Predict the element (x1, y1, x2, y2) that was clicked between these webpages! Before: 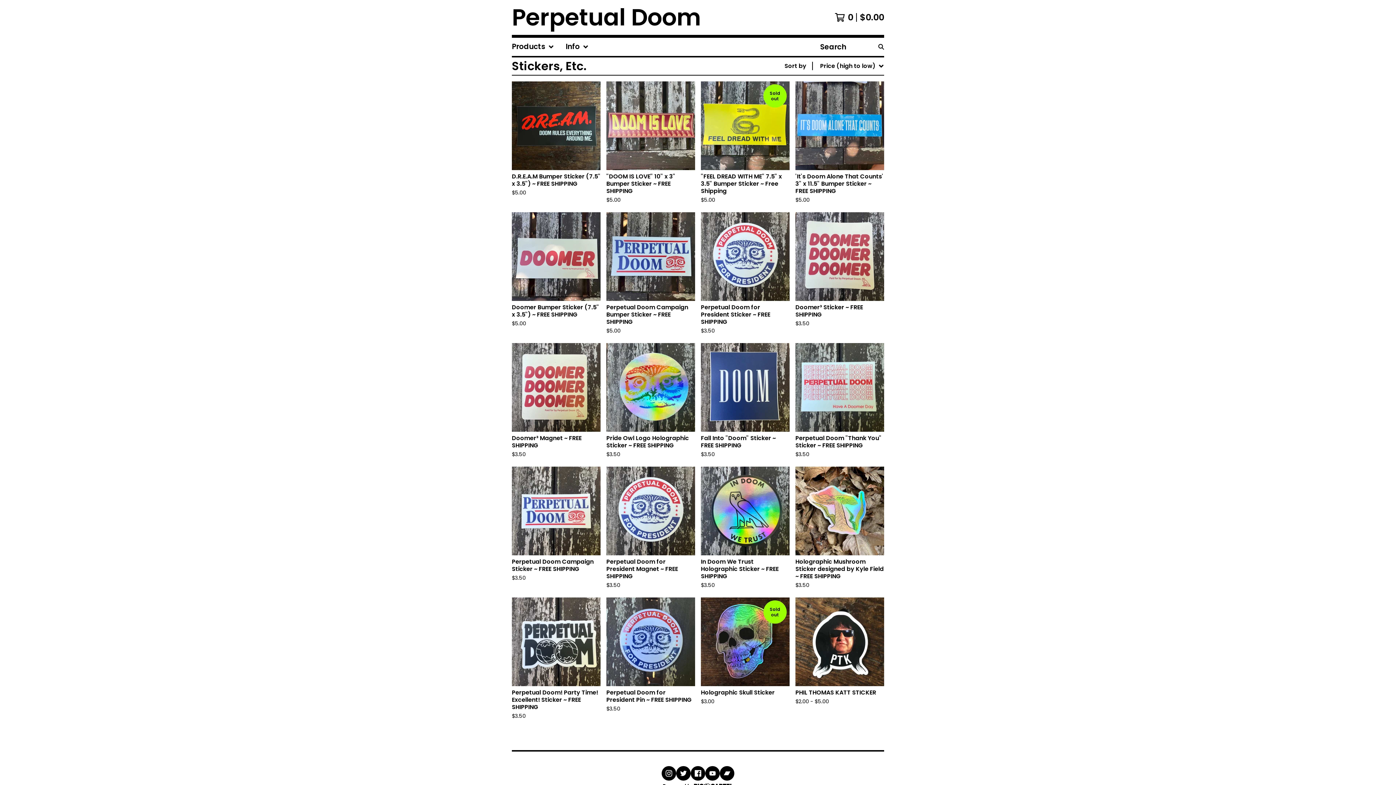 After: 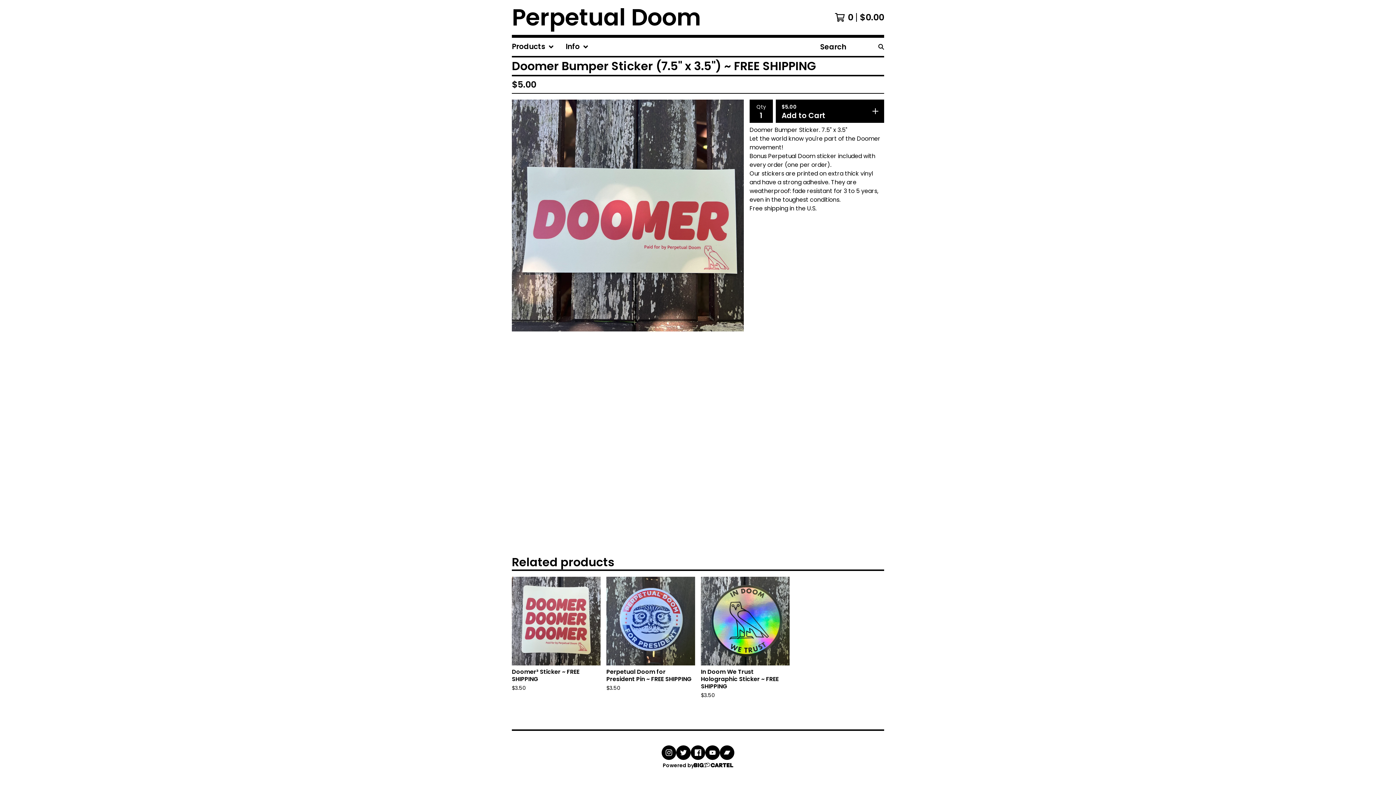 Action: bbox: (509, 209, 603, 340) label: Doomer Bumper Sticker (7.5" x 3.5") ~ FREE SHIPPING
$5.00